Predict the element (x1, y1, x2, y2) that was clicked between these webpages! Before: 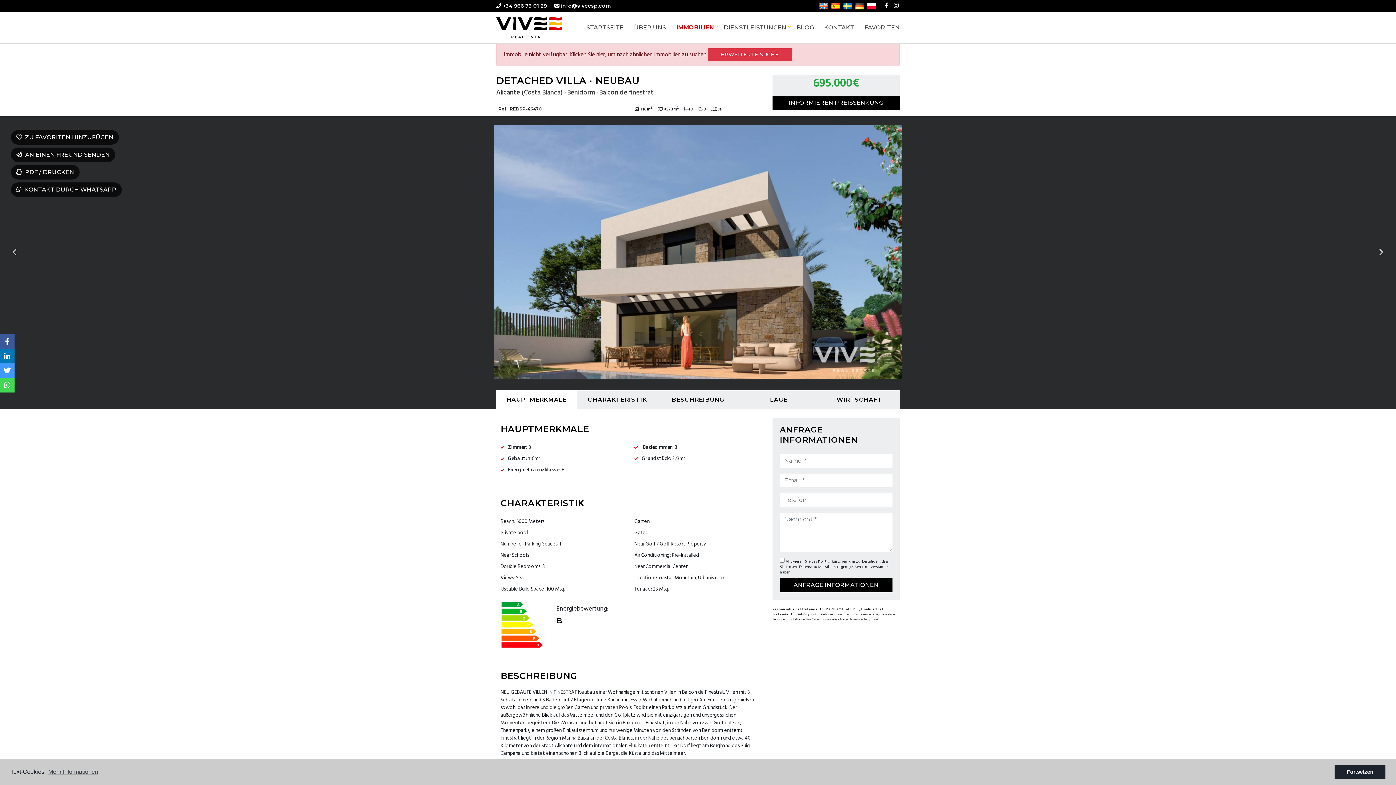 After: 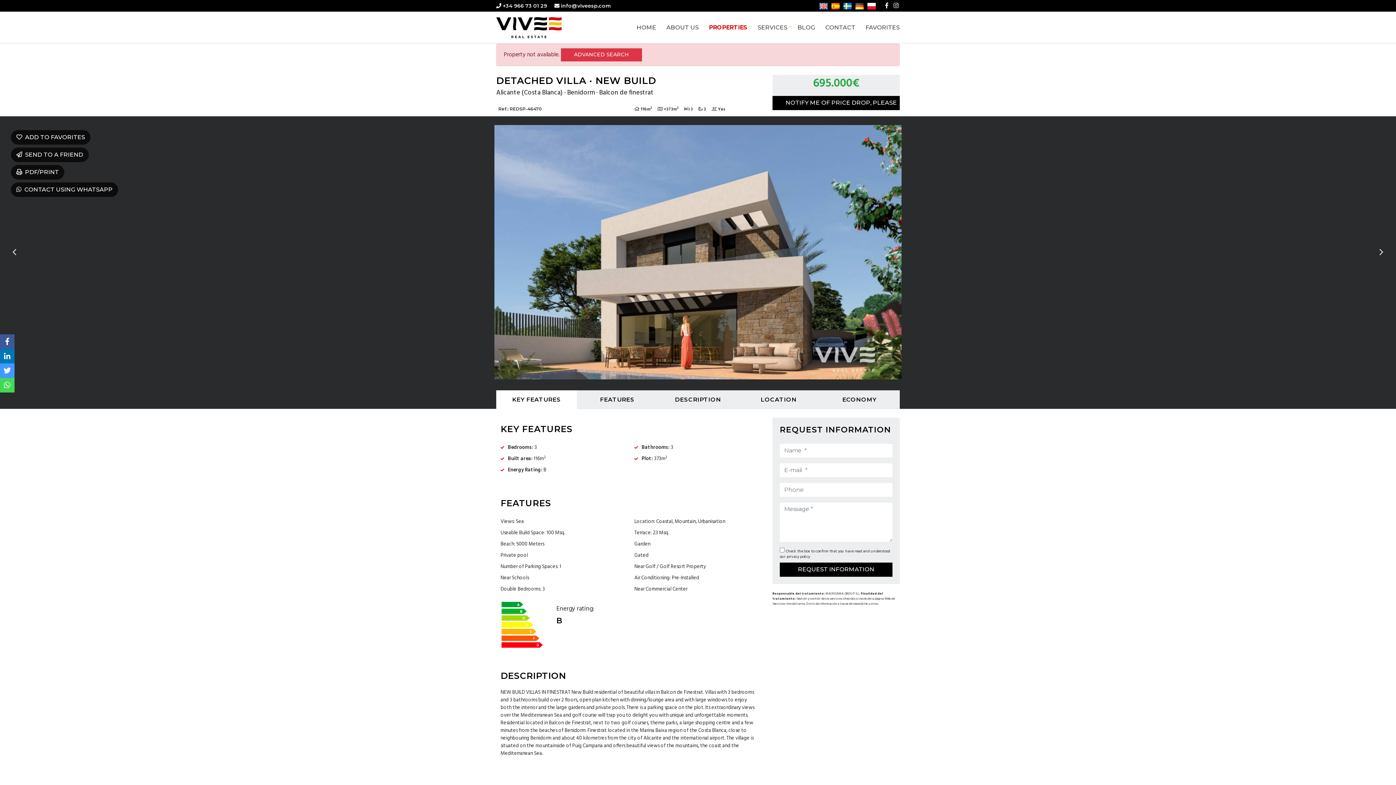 Action: bbox: (819, 2, 828, 9)